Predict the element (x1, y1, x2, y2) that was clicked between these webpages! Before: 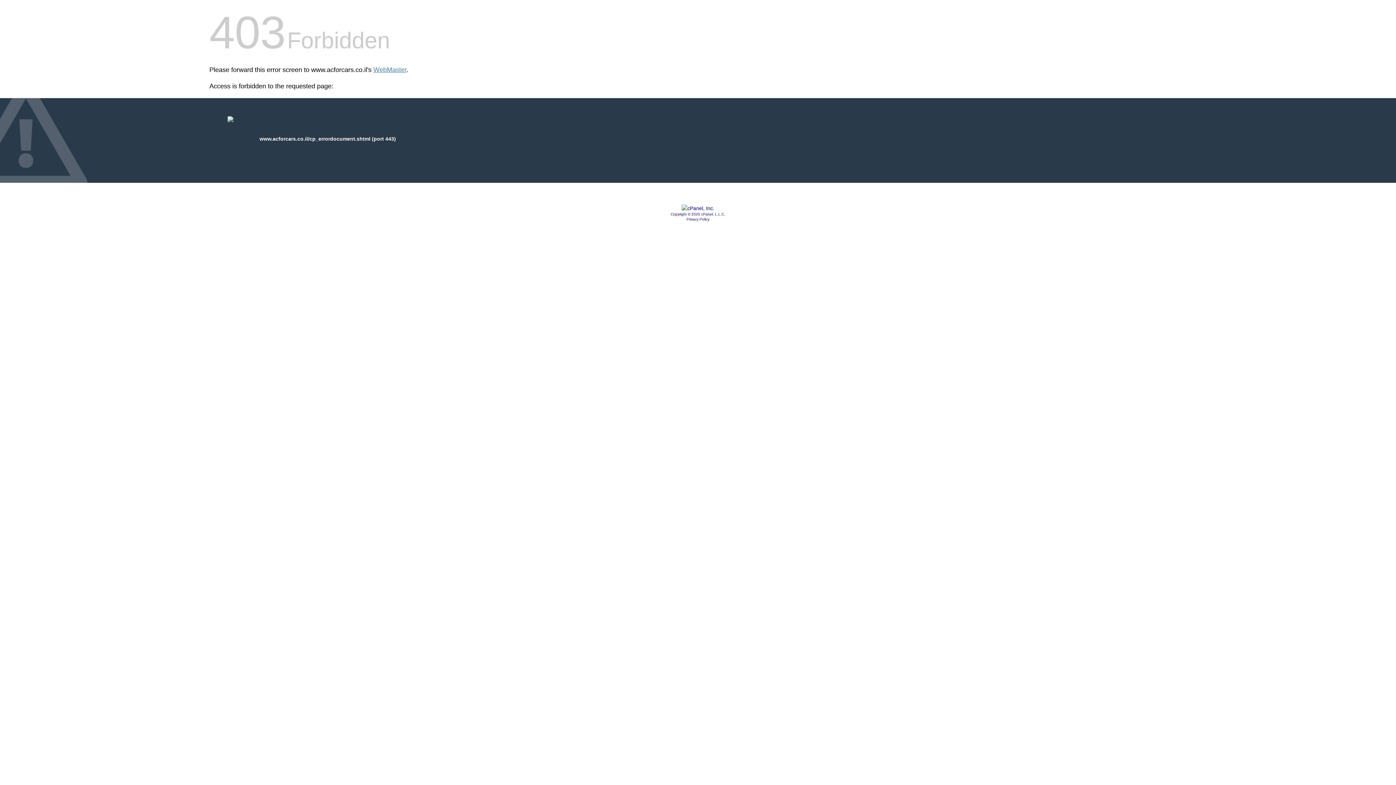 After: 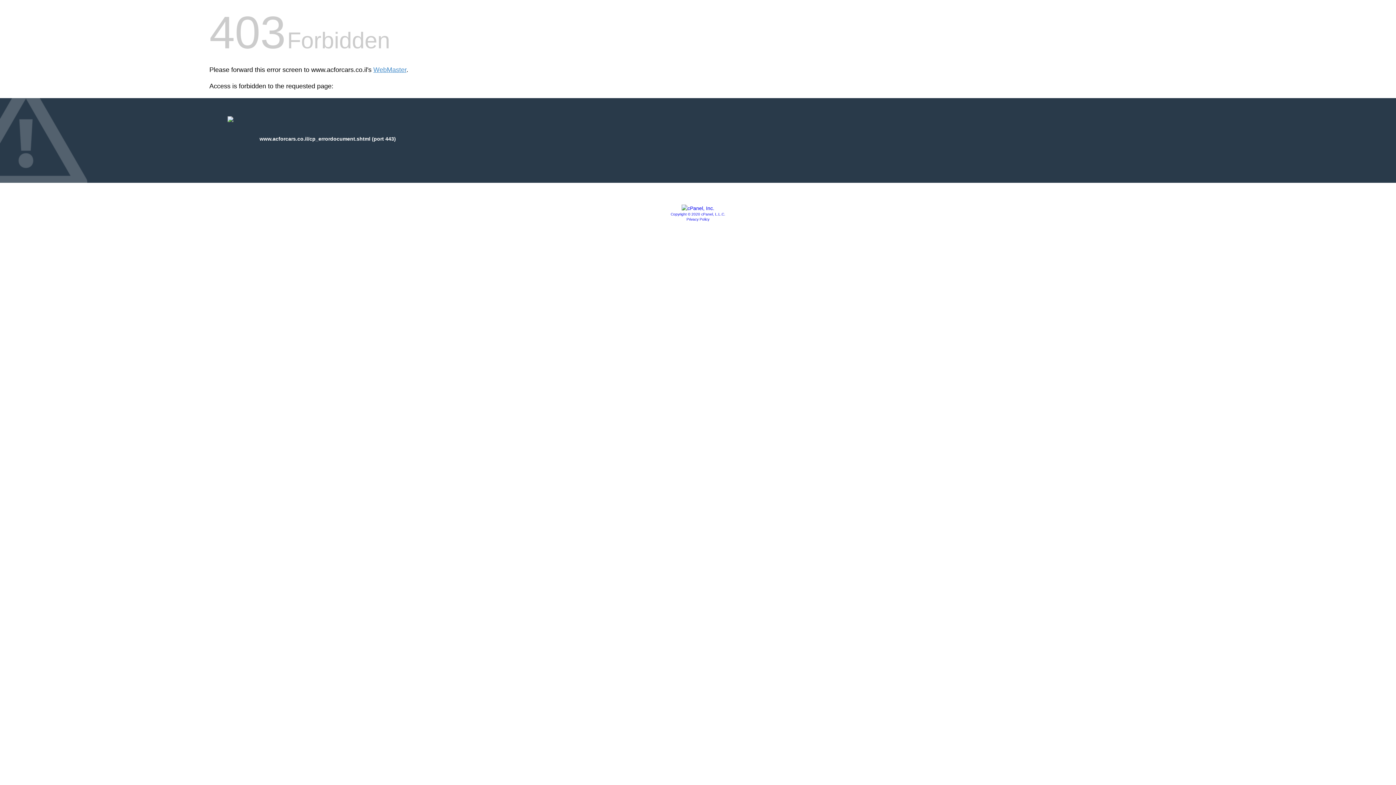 Action: bbox: (686, 217, 709, 221) label: Privacy Policy